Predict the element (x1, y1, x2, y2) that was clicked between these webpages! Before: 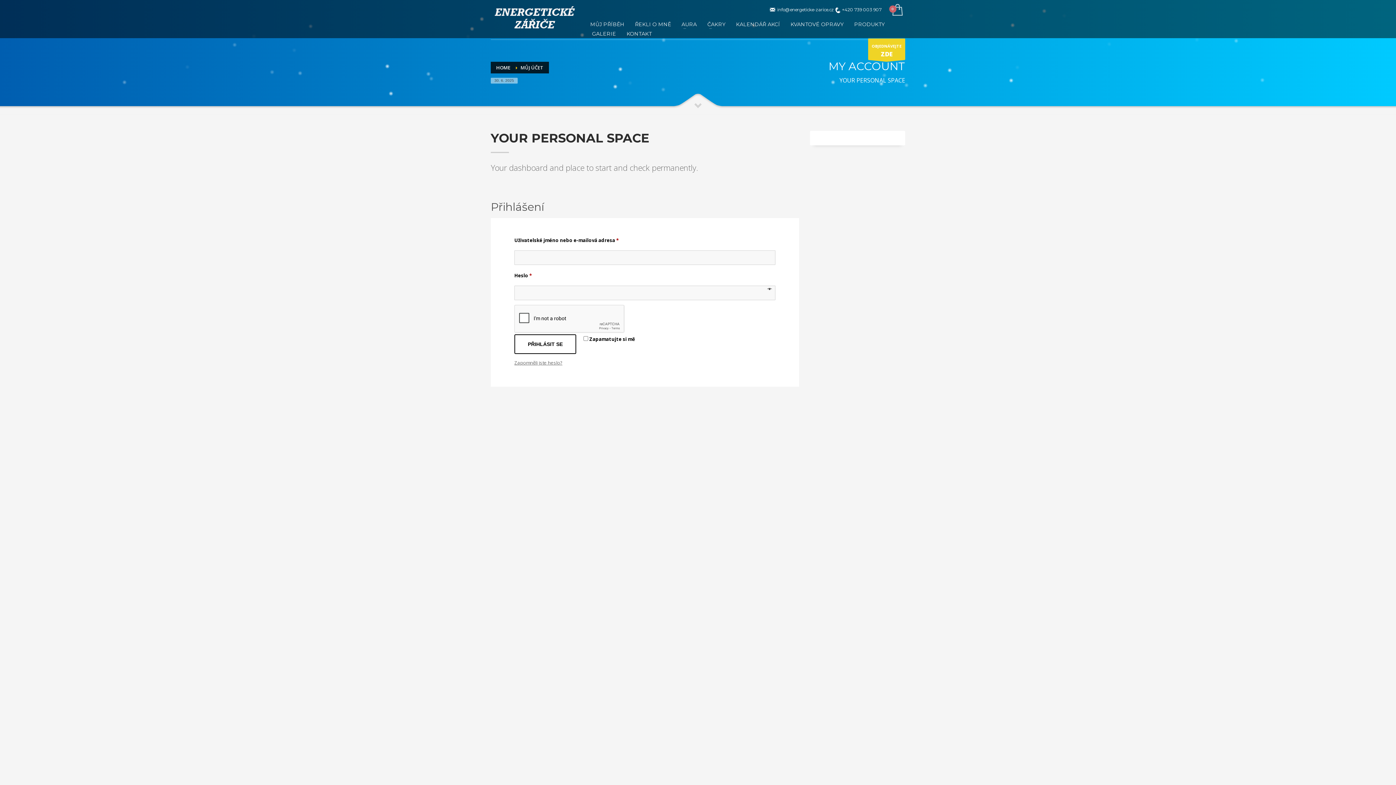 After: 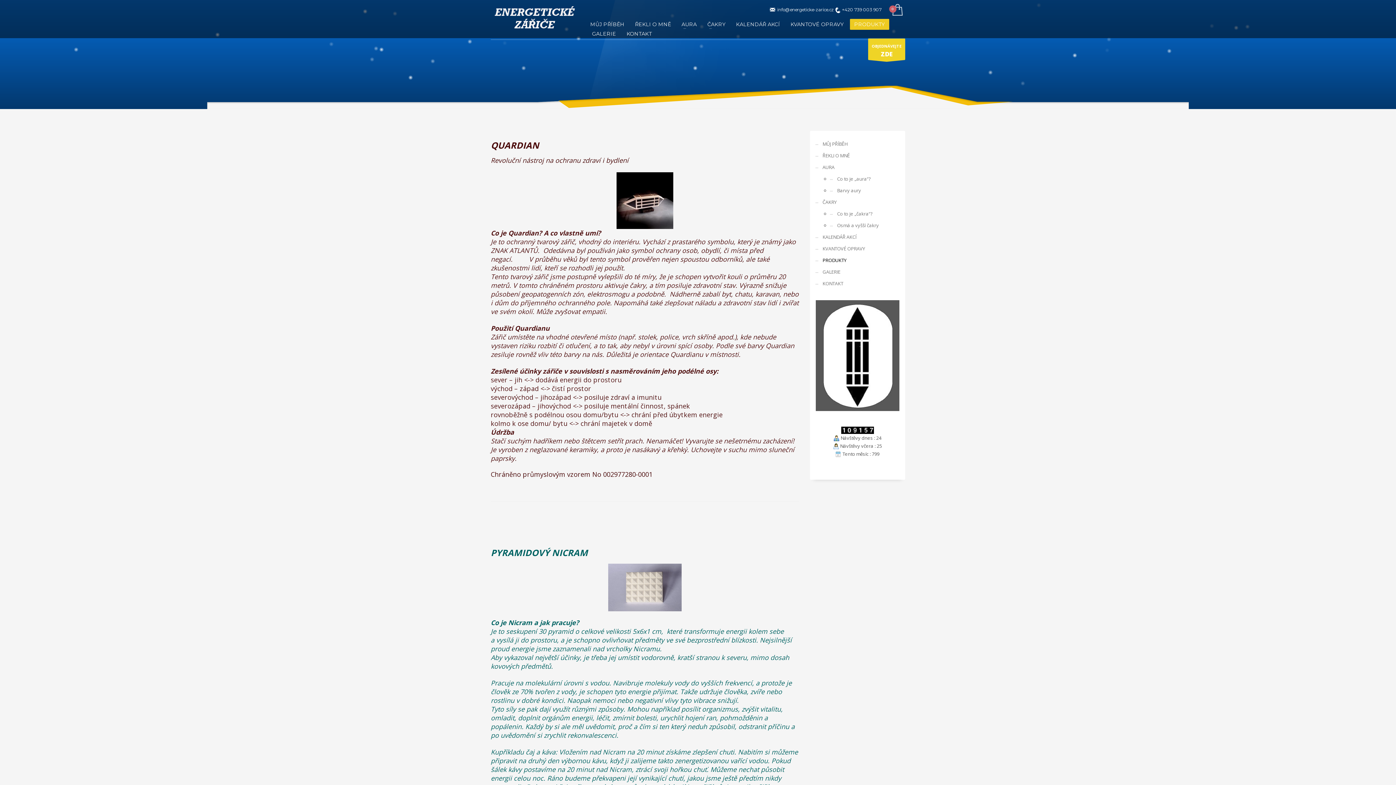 Action: label: PRODUKTY bbox: (850, 19, 889, 29)